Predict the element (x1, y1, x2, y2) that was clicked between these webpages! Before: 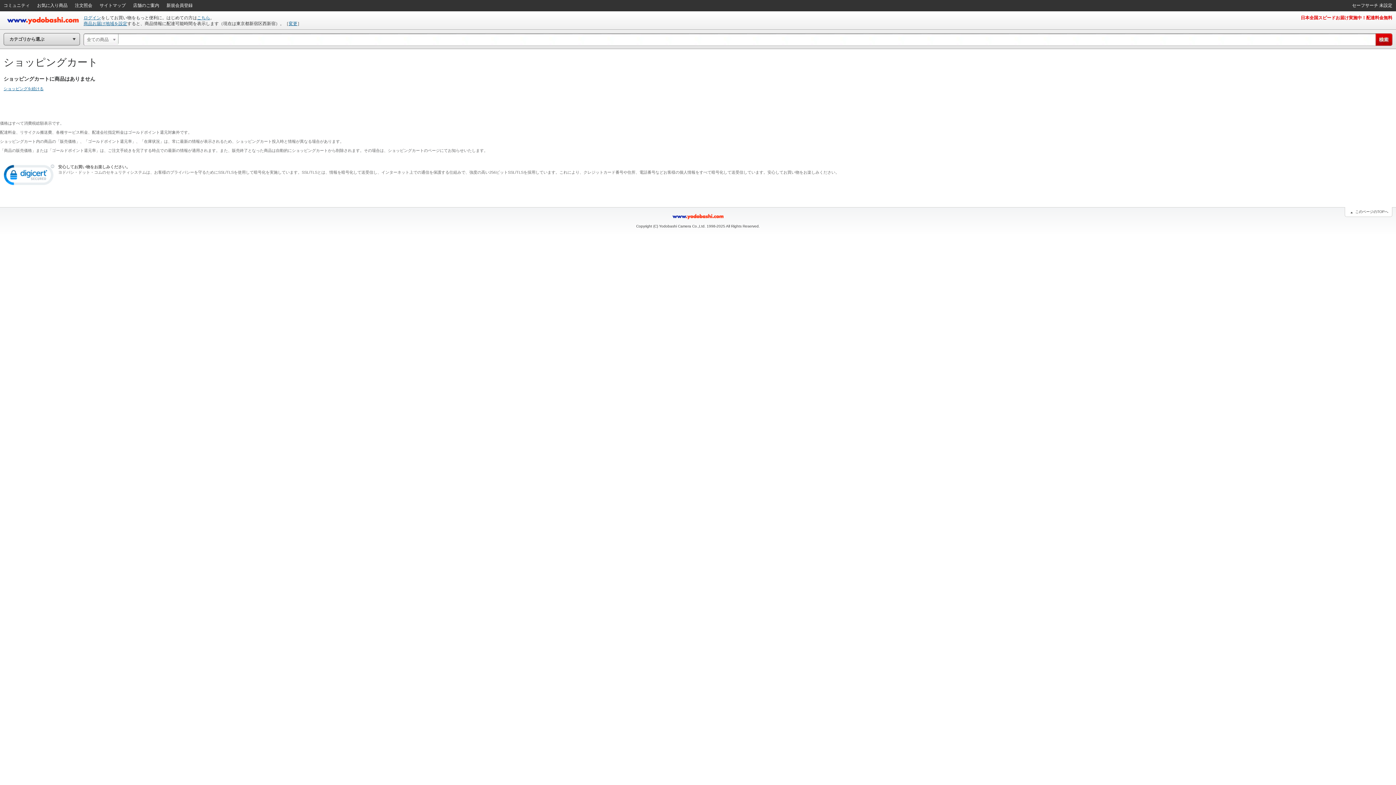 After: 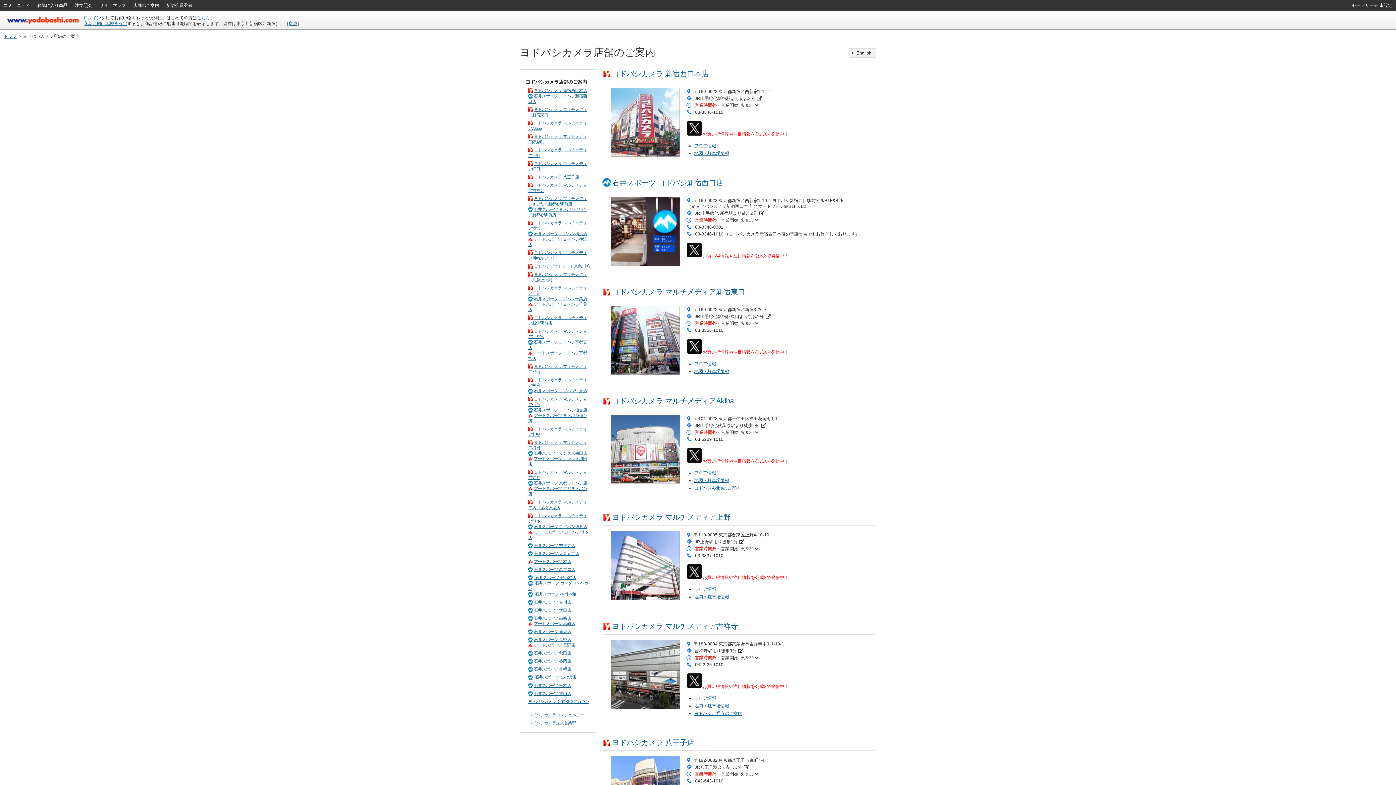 Action: bbox: (129, 0, 162, 10) label: 店舗のご案内